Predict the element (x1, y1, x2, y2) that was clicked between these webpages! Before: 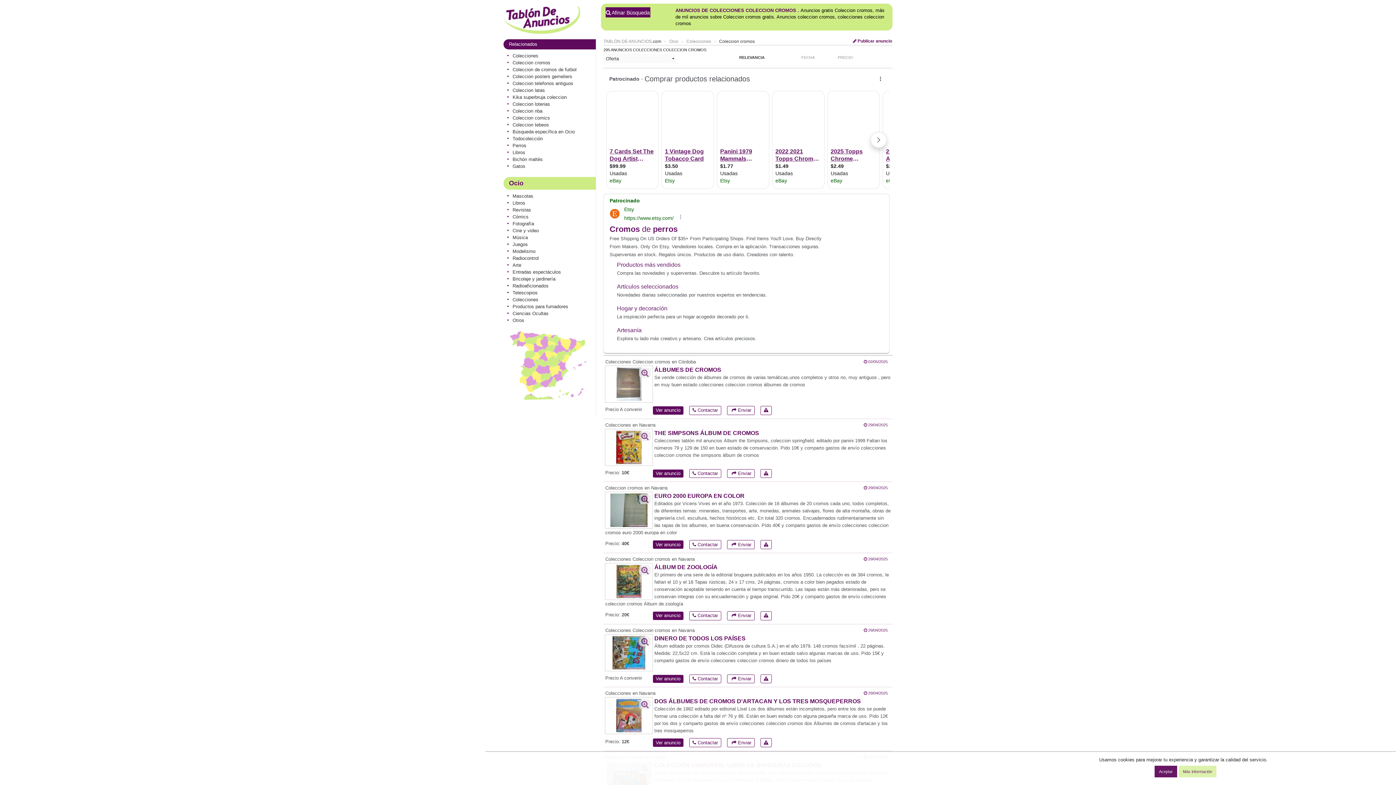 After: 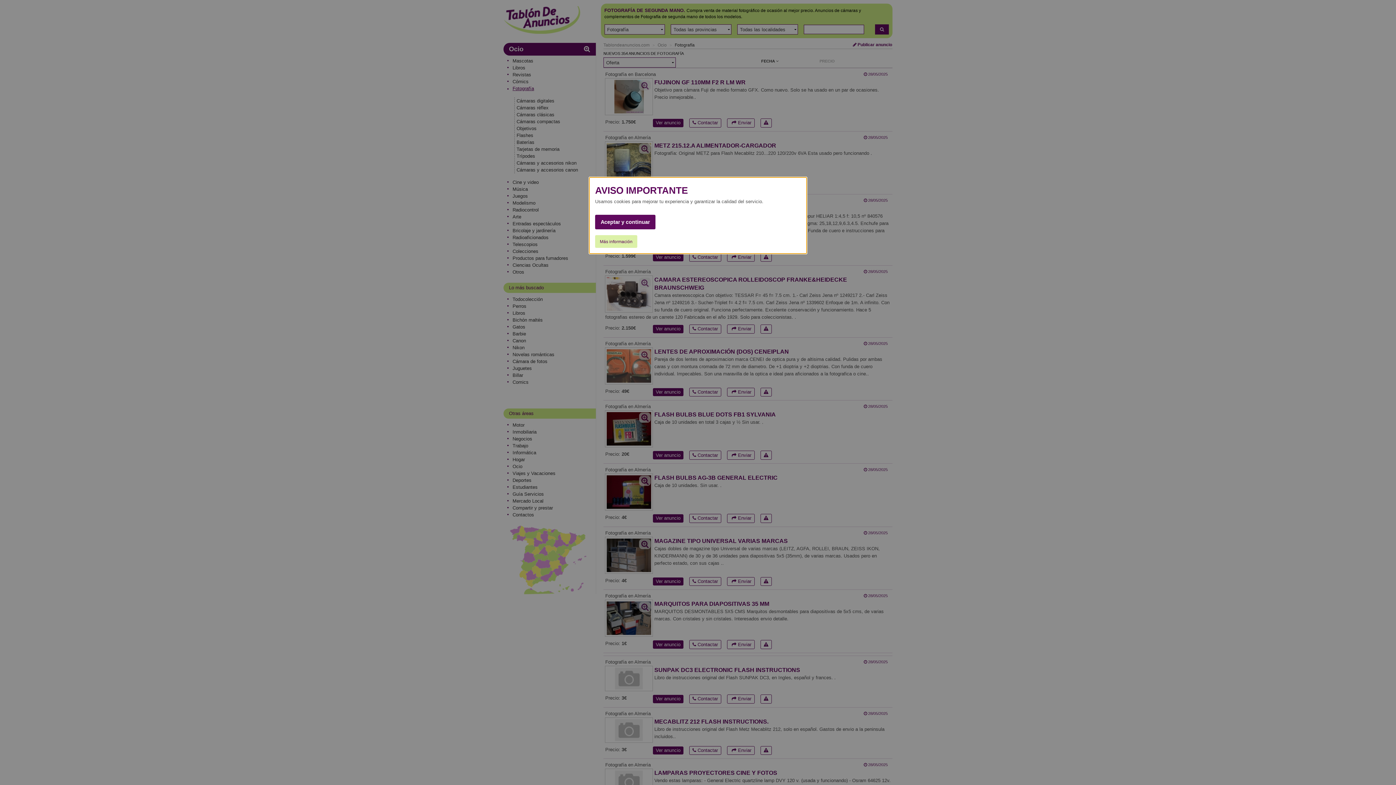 Action: bbox: (507, 220, 589, 227) label: Fotografía